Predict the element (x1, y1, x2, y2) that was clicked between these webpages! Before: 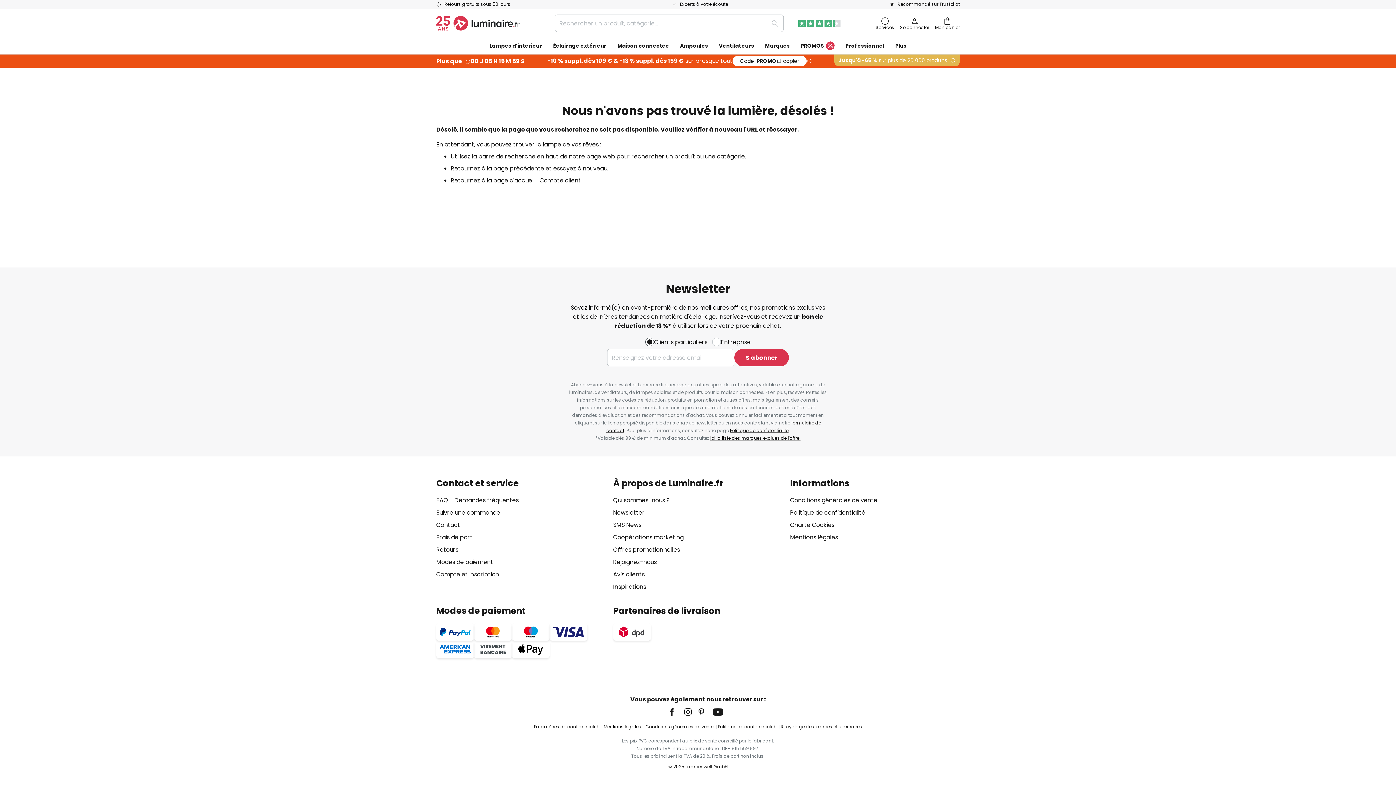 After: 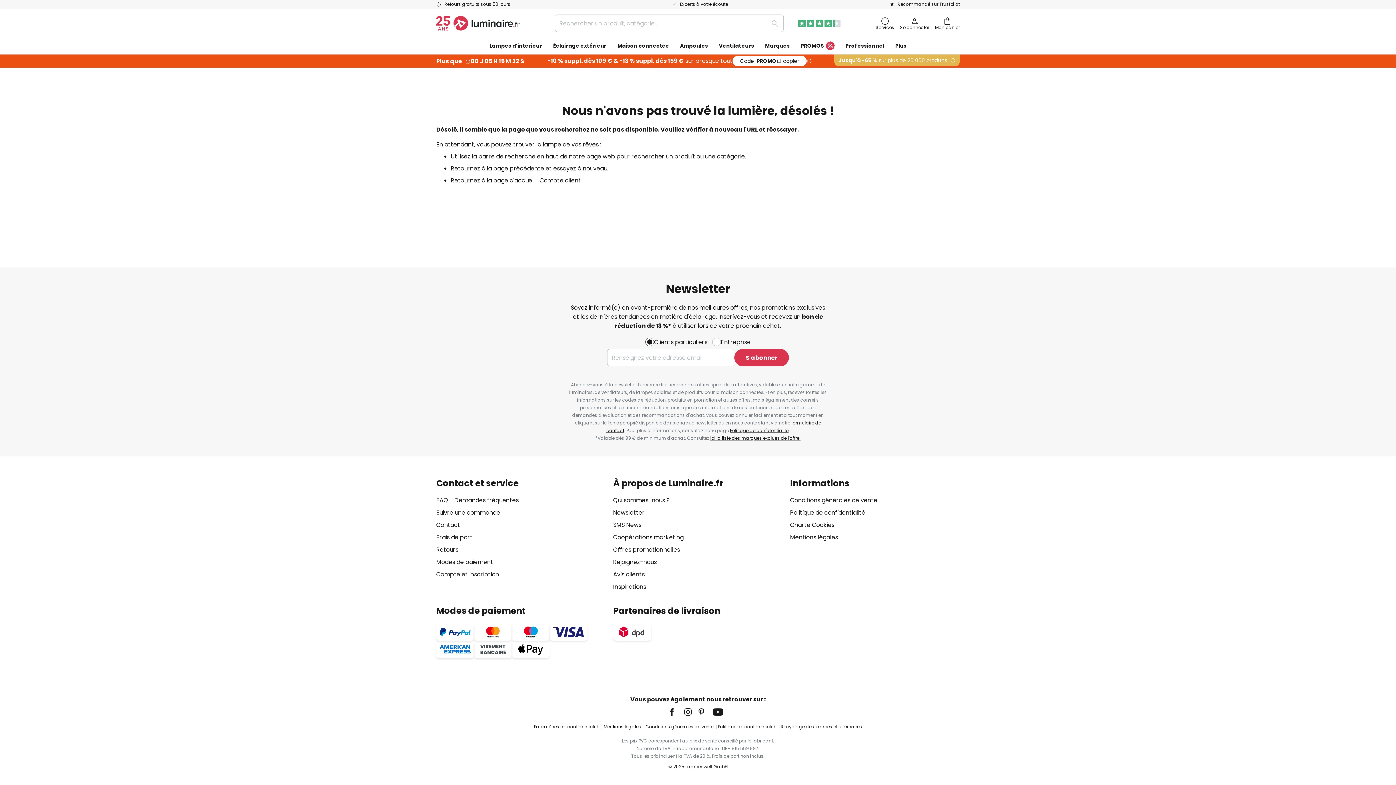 Action: label: Code :
PROMO
copier bbox: (732, 56, 806, 66)